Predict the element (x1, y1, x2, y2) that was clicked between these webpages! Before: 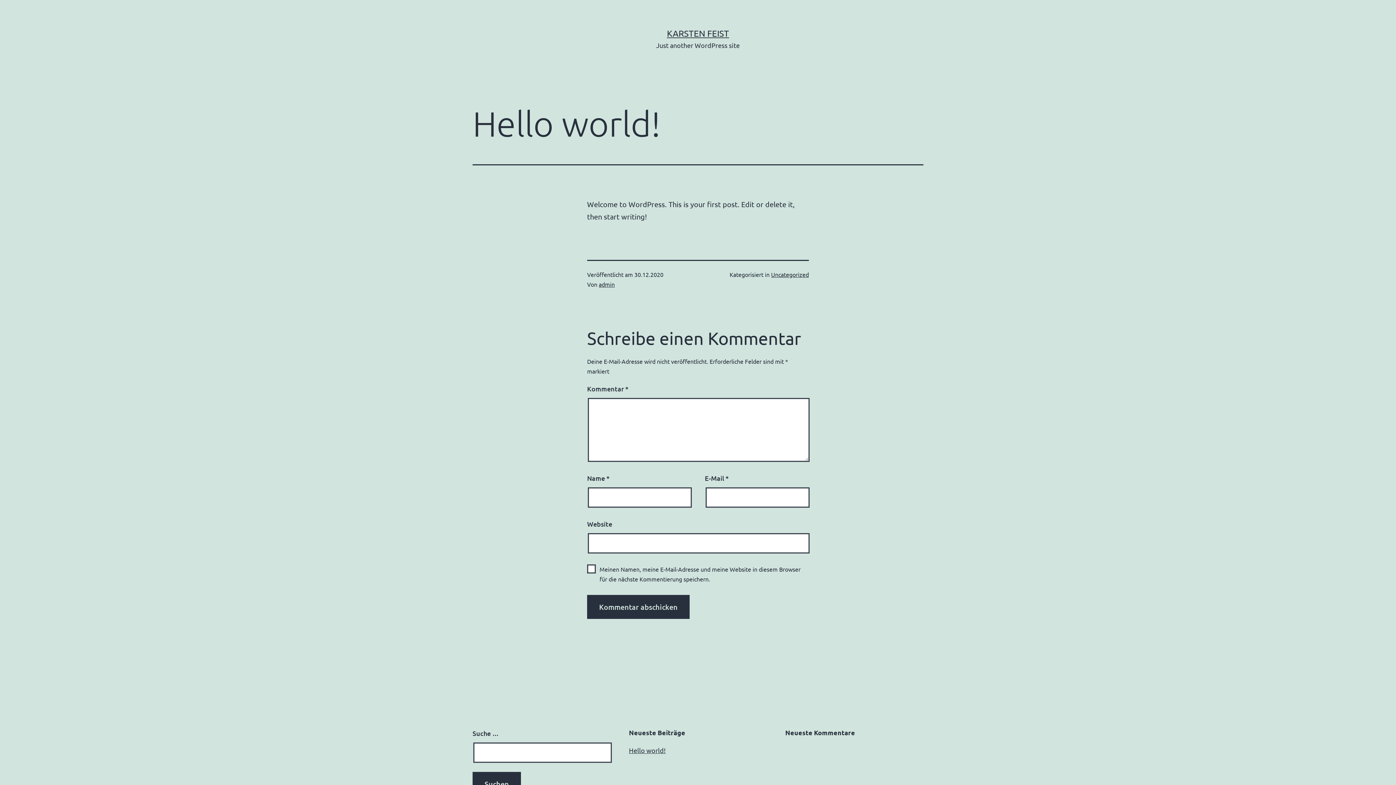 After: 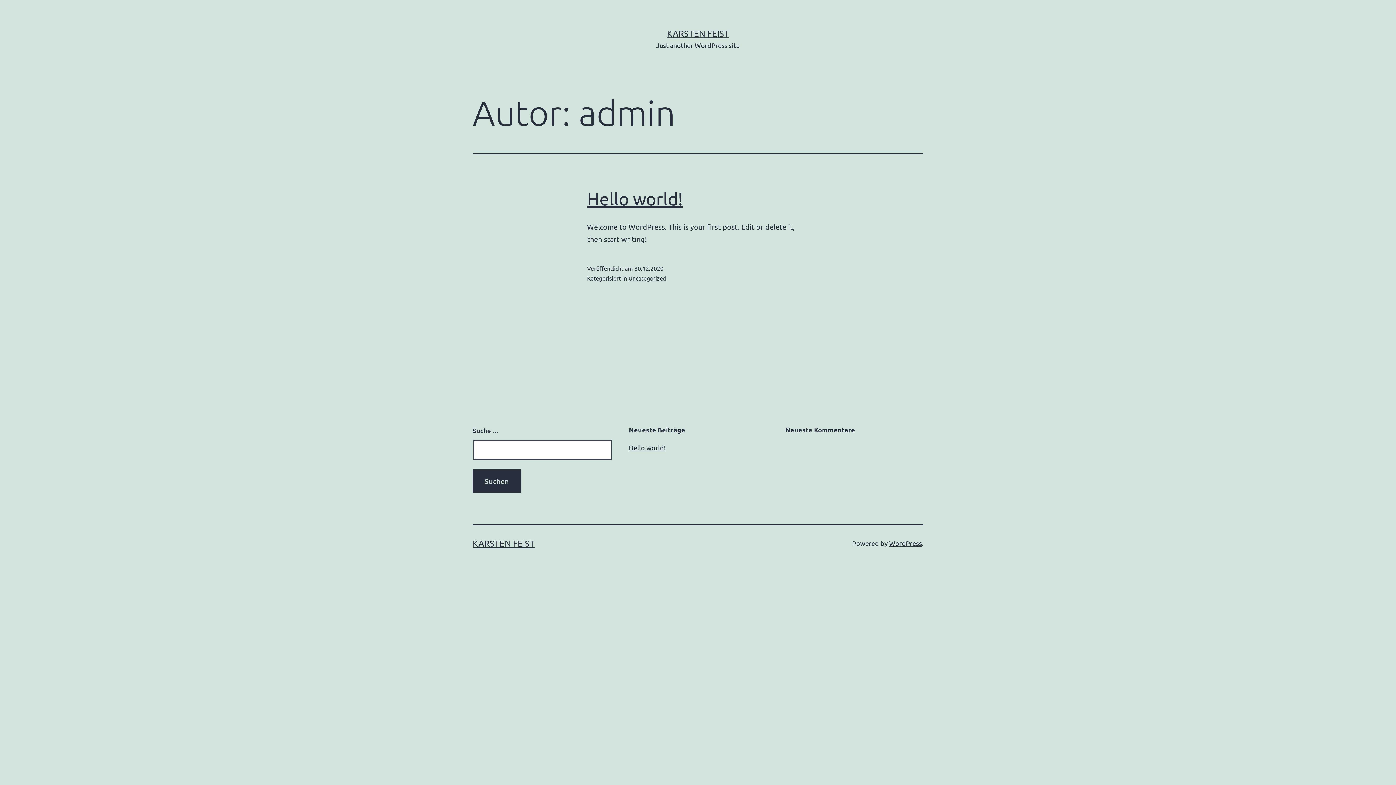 Action: label: admin bbox: (598, 280, 614, 288)